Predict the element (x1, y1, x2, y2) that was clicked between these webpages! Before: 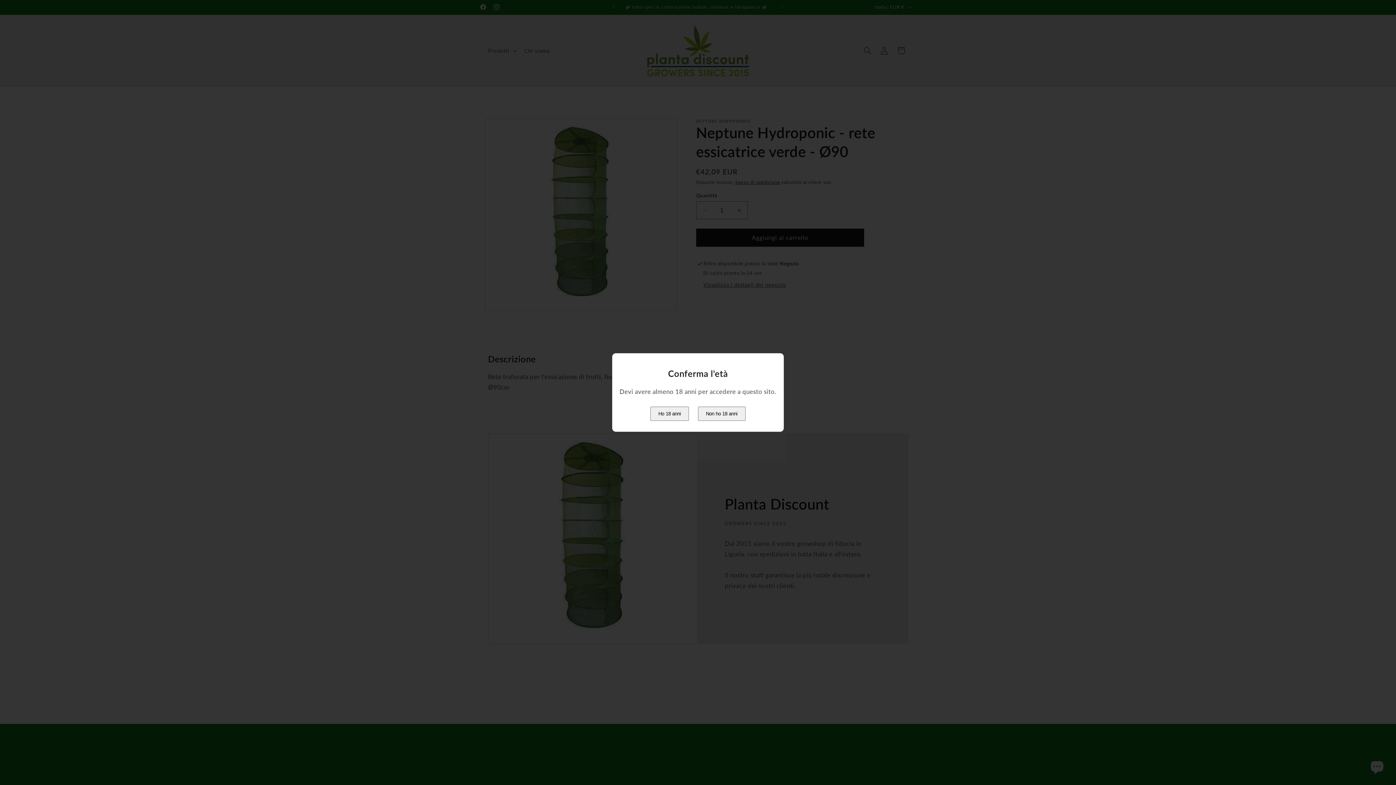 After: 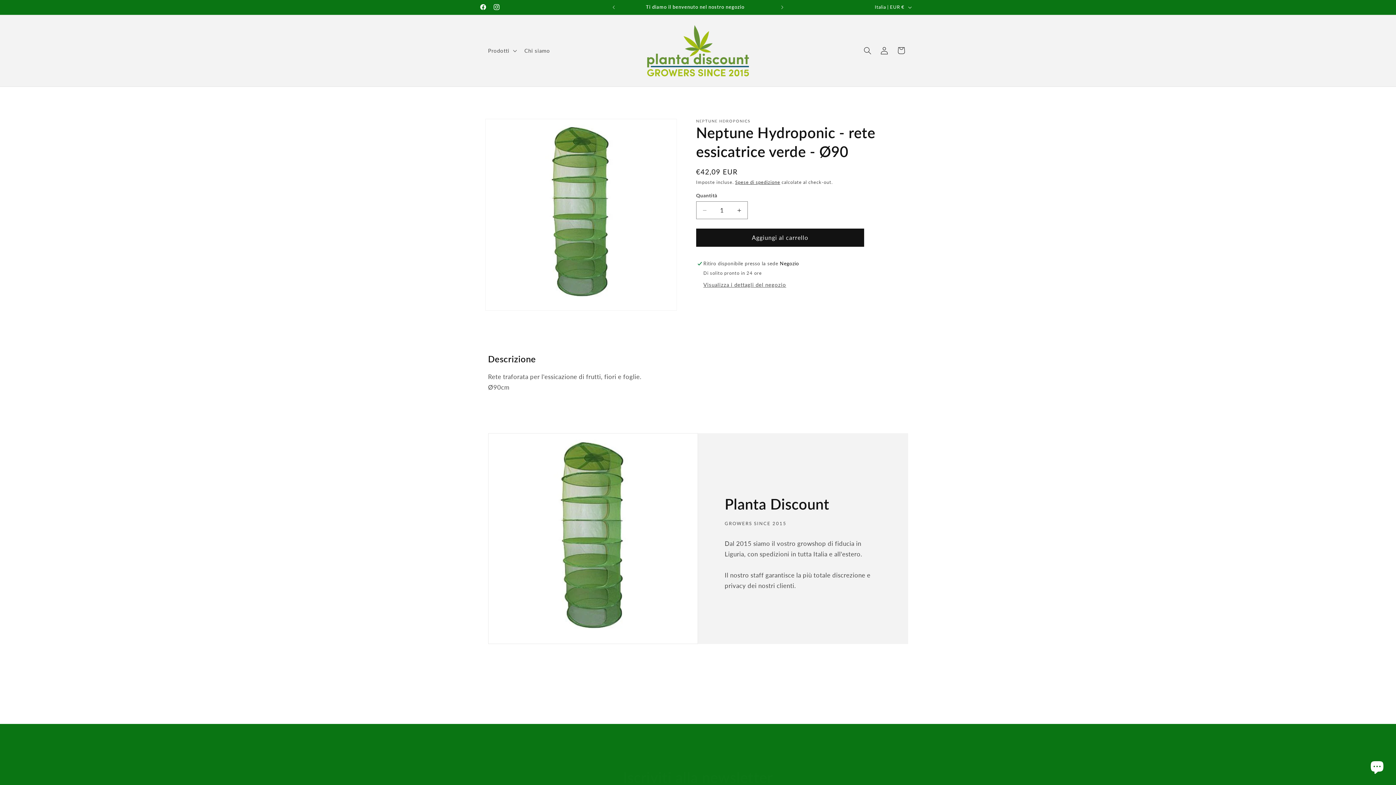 Action: label: Ho 18 anni bbox: (650, 406, 689, 421)